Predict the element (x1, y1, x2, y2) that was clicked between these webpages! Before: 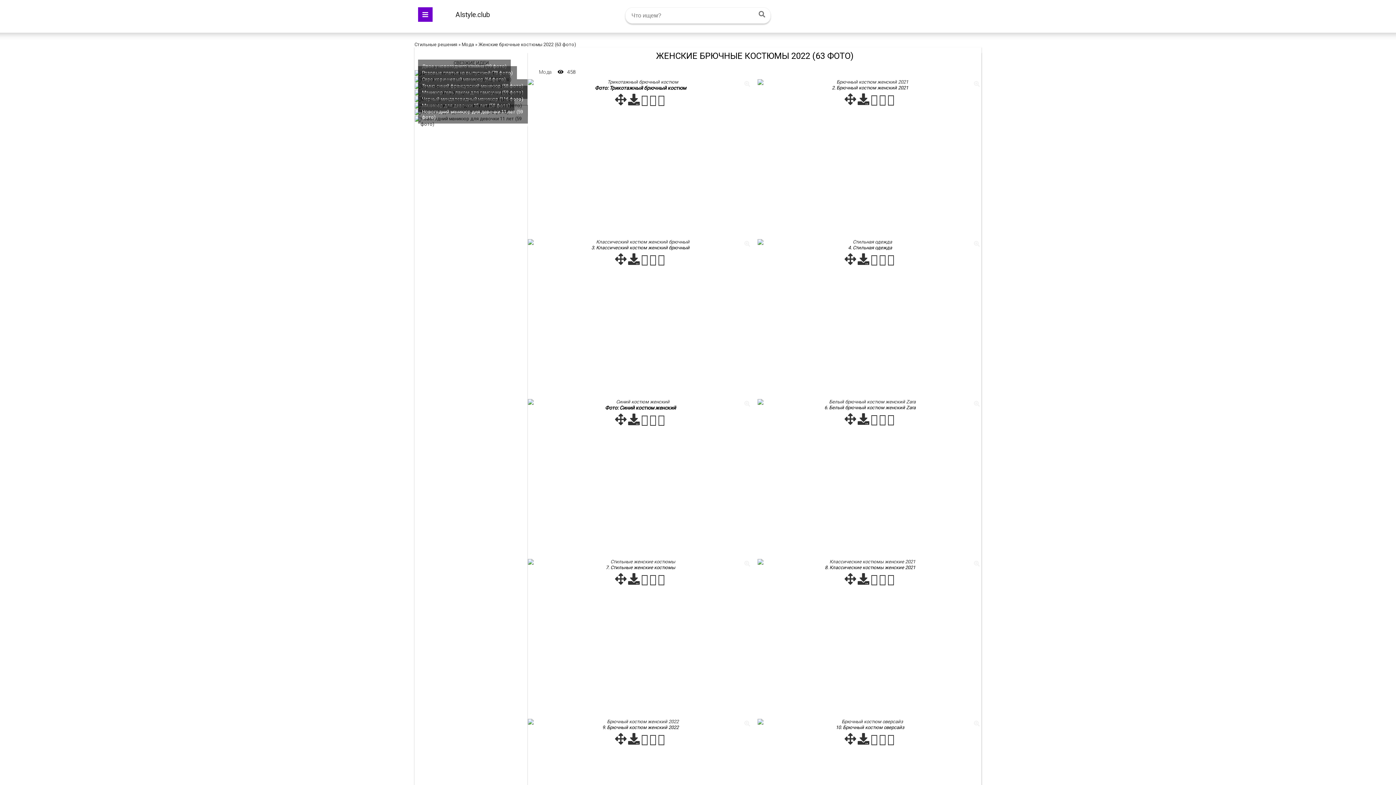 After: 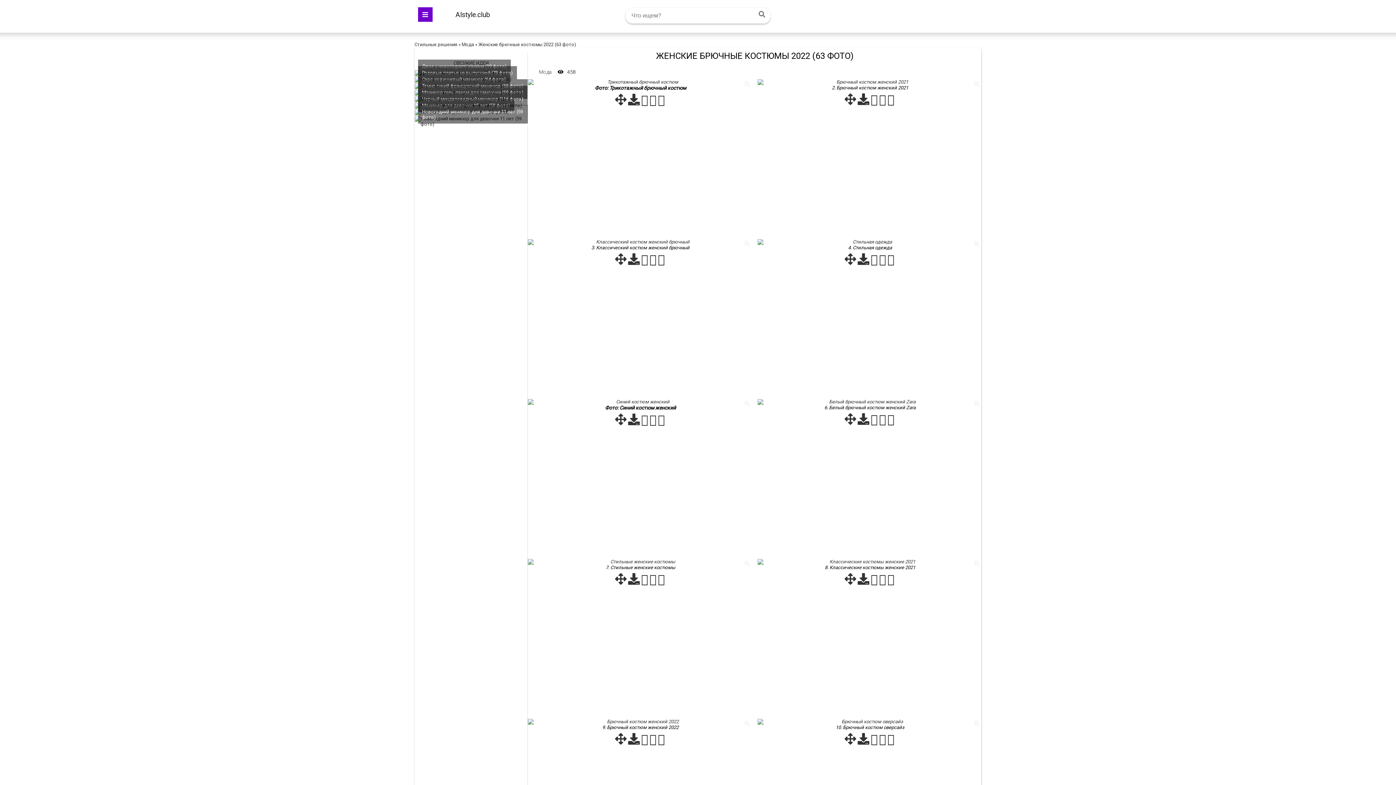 Action: bbox: (857, 738, 869, 745)